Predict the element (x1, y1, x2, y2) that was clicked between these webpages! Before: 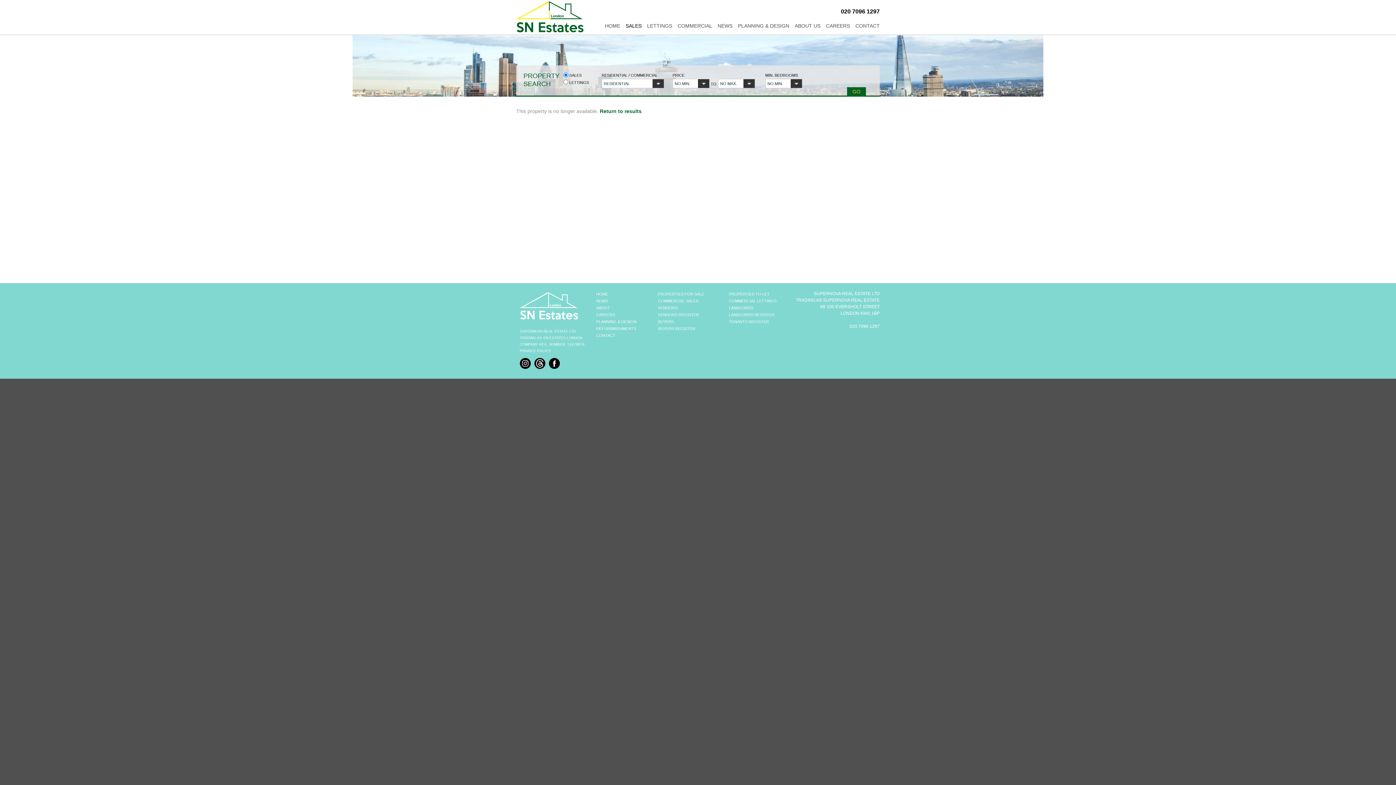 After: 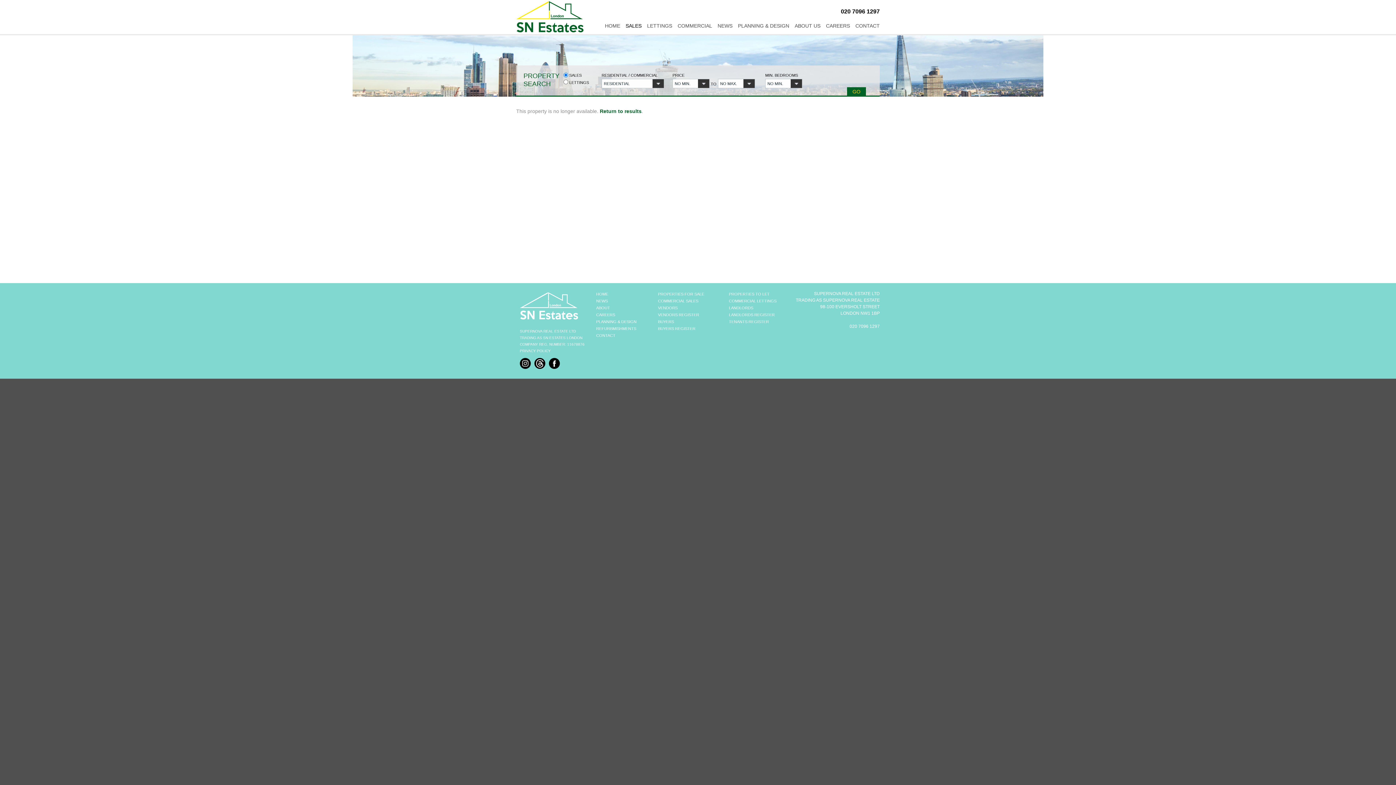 Action: bbox: (520, 365, 534, 369)